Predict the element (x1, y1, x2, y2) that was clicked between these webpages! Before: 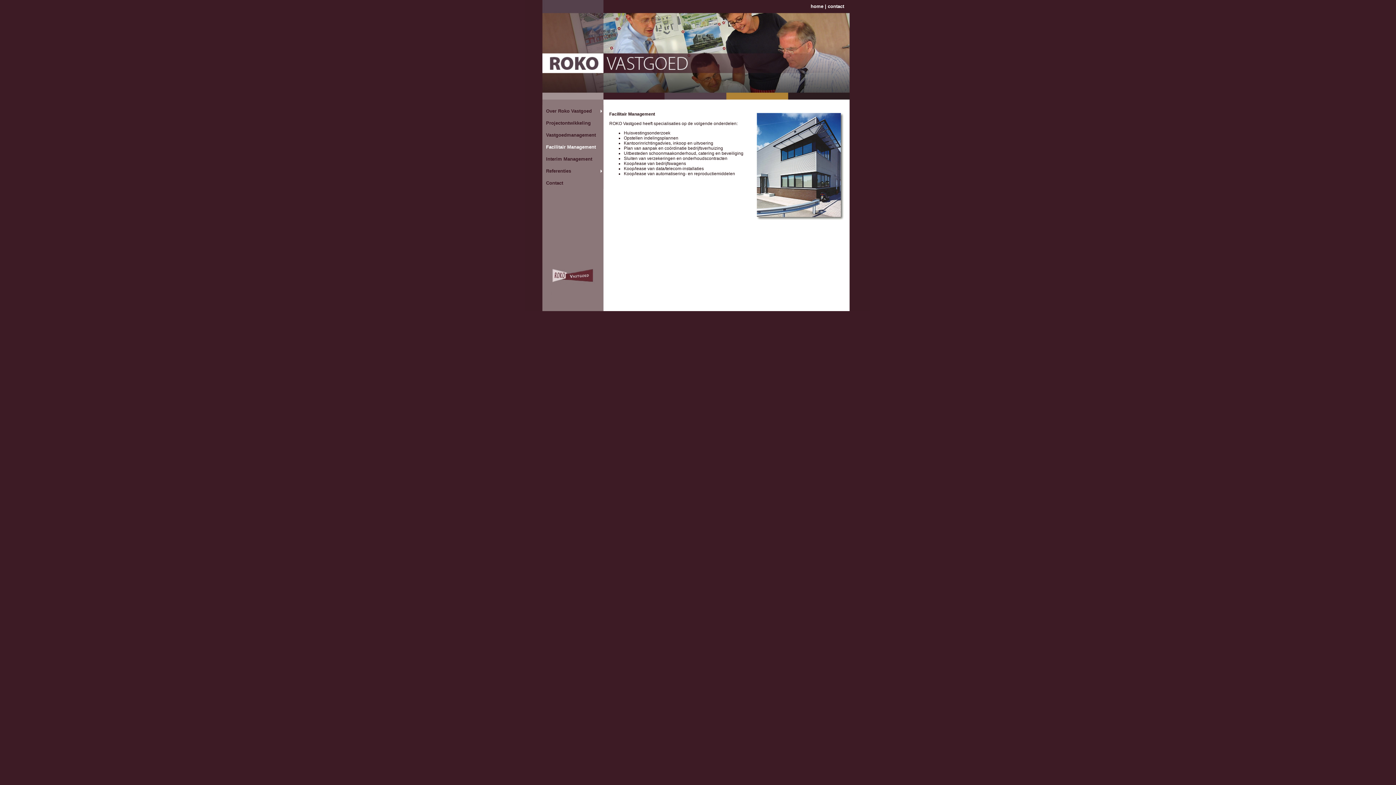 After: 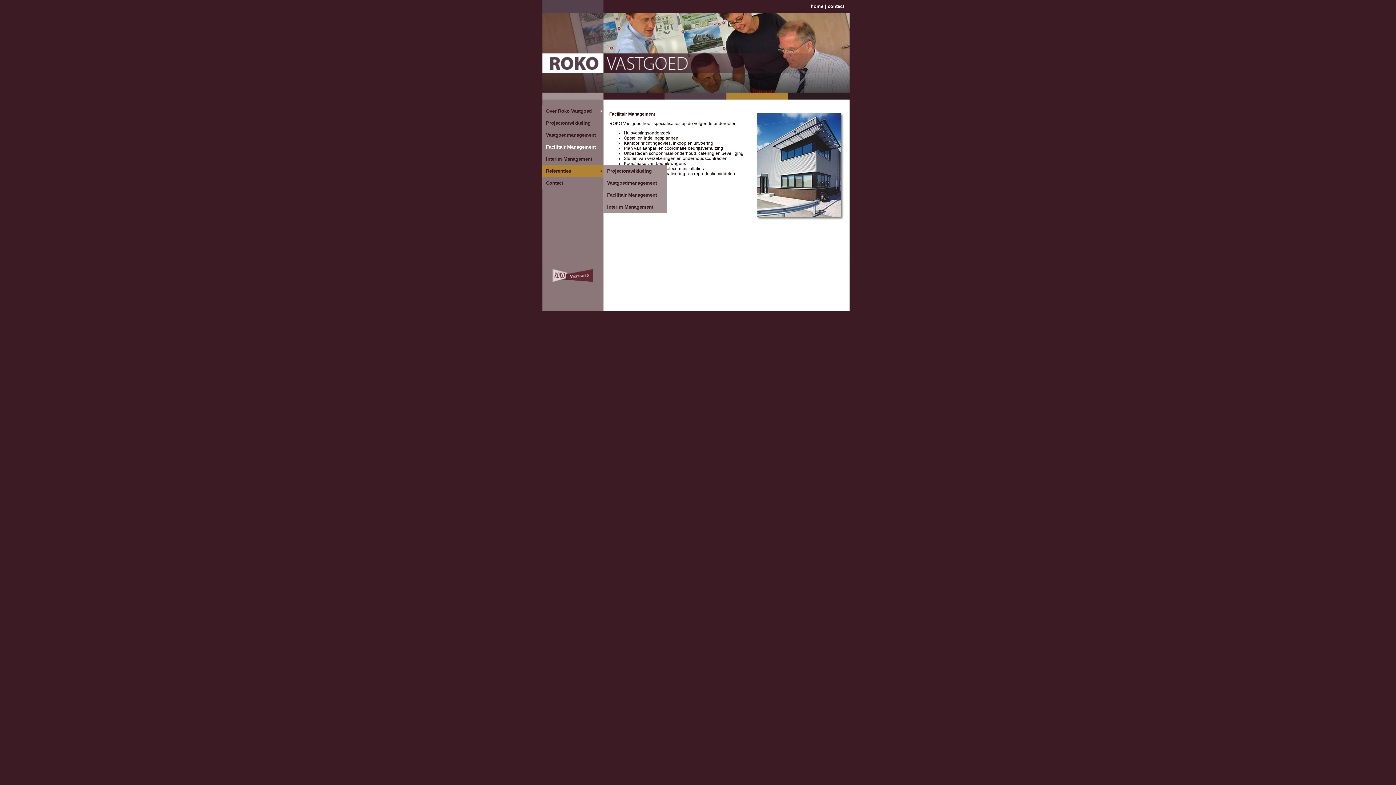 Action: bbox: (542, 165, 603, 177) label: Referenties